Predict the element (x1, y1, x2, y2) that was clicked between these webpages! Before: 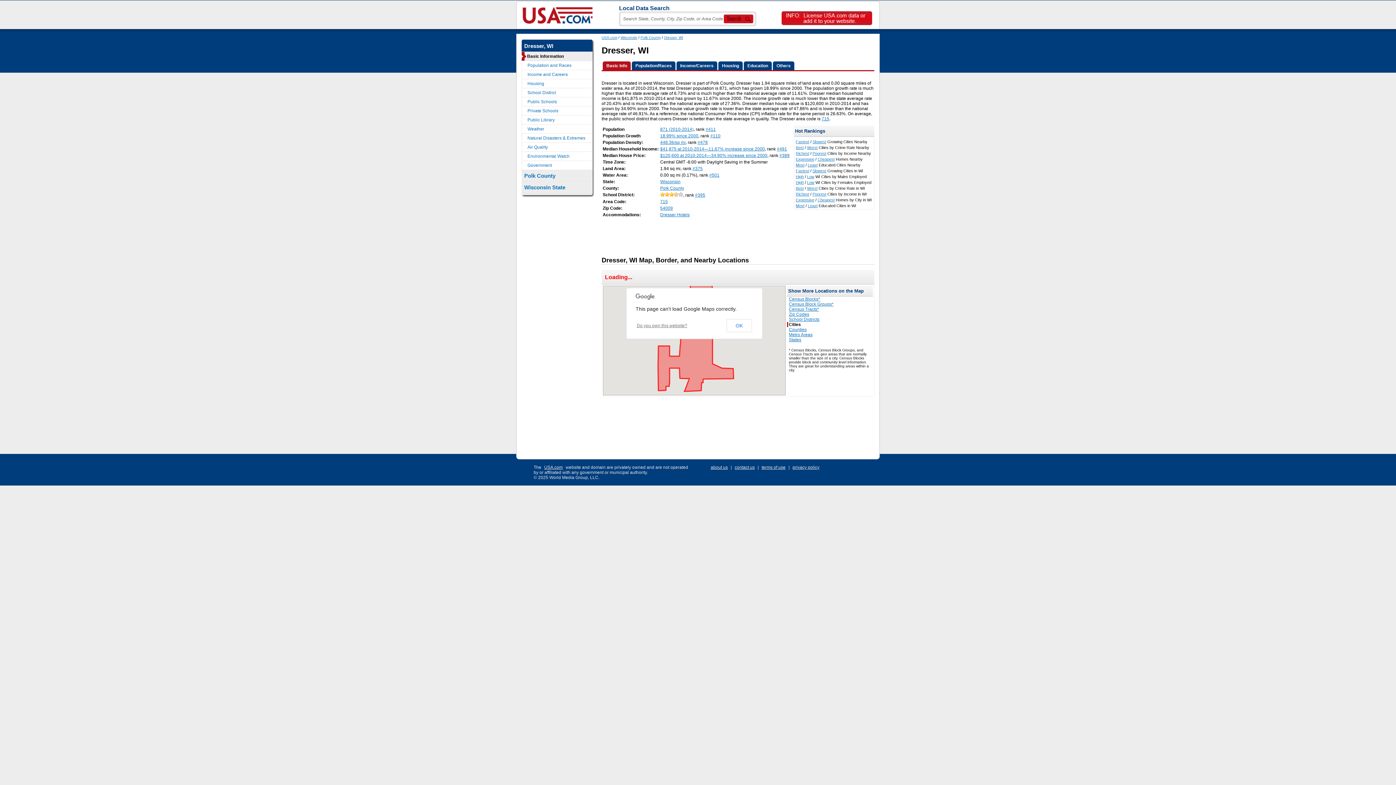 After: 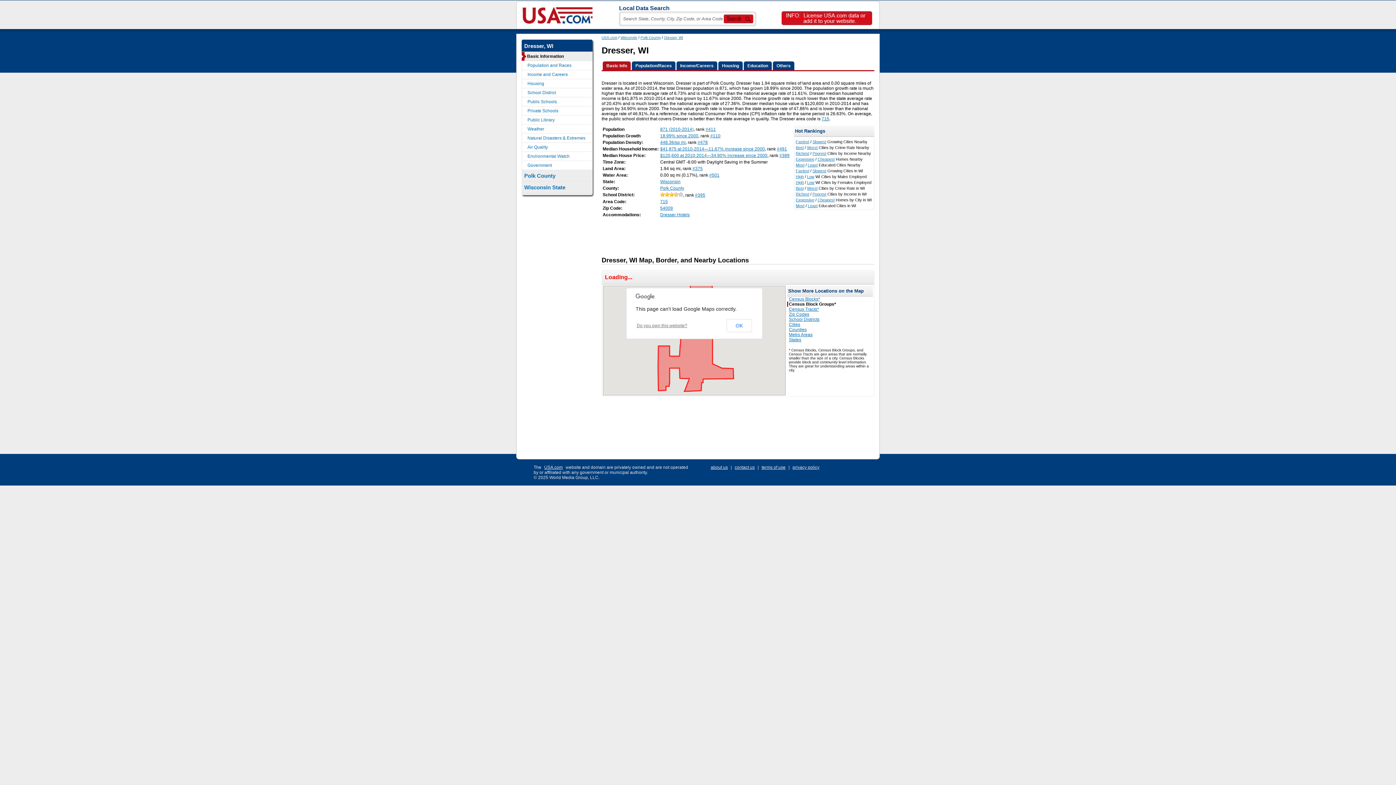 Action: bbox: (789, 301, 833, 306) label: Census Block Groups*